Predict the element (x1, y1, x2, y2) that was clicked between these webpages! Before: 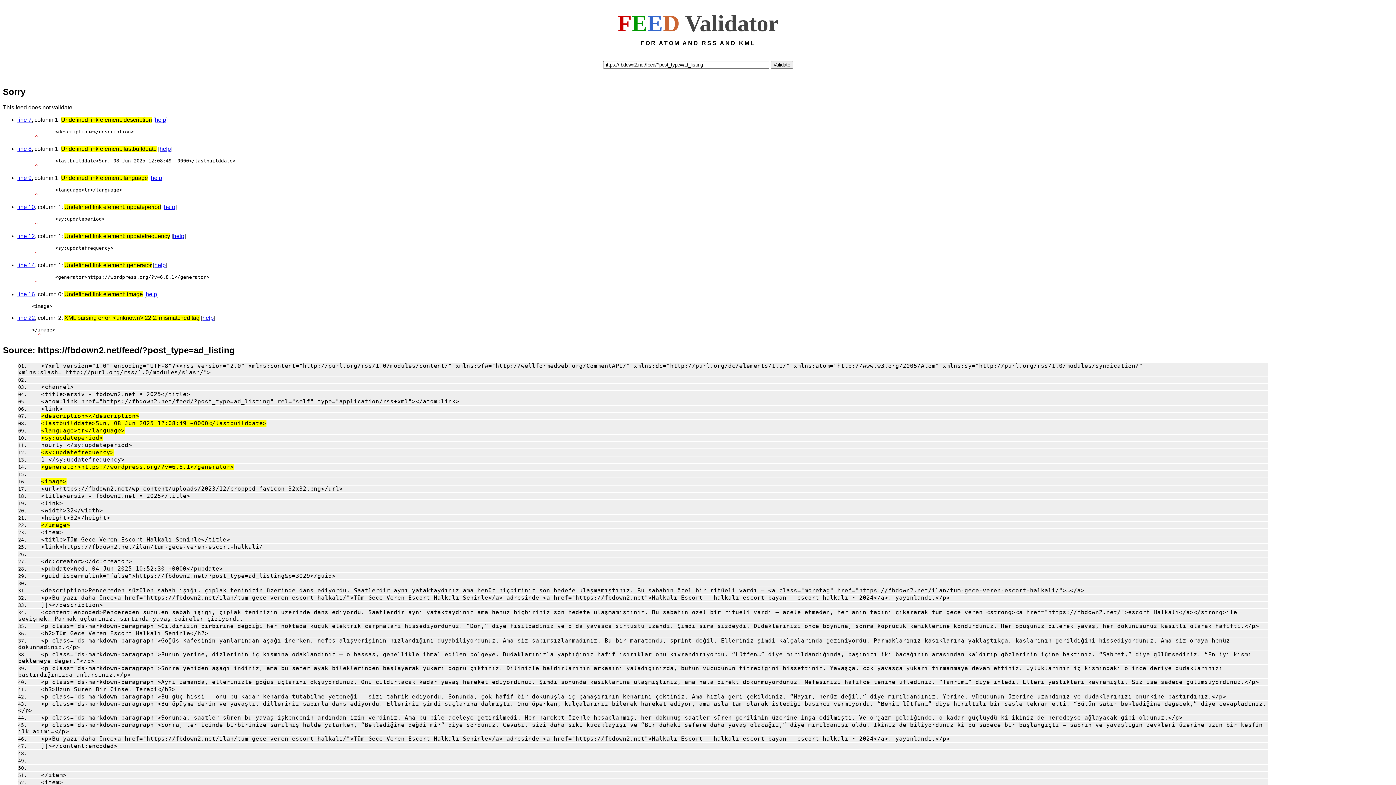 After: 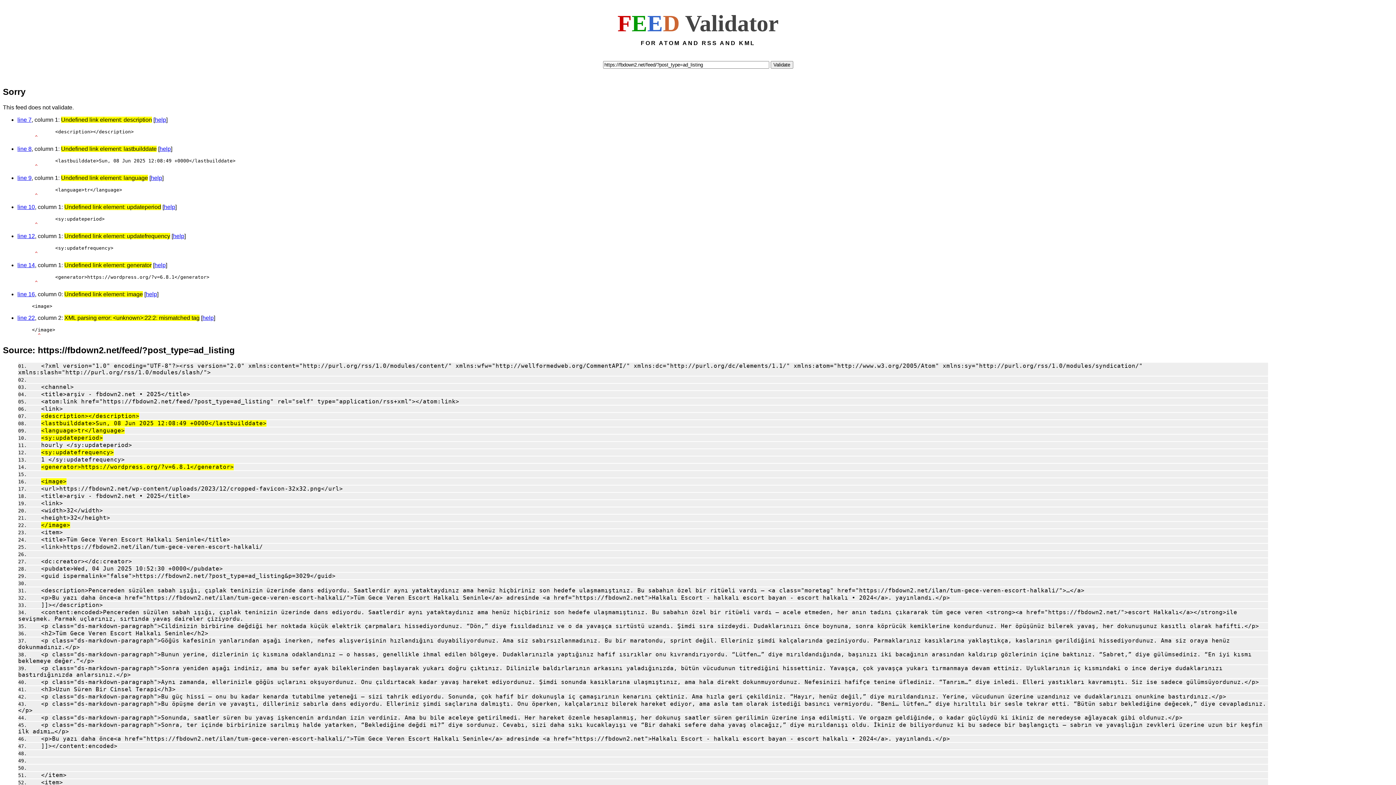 Action: bbox: (29, 623, 1259, 629) label: <p class="ds-markdown-paragraph">Cildinizin birbirine değdiği her noktada küçük elektrik çarpmaları hissediyordunuz. “Dön,” diye fısıldadınız ve o da yavaşça sırtüstü uzandı. Şimdi sıra sizdeydi. Dudaklarınızı önce boynuna, sonra köprücük kemiklerine kondurdunuz. Her öpüşünüz bilerek yavaş, her dokunuşunuz kasıtlı olarak hafifti.</p>